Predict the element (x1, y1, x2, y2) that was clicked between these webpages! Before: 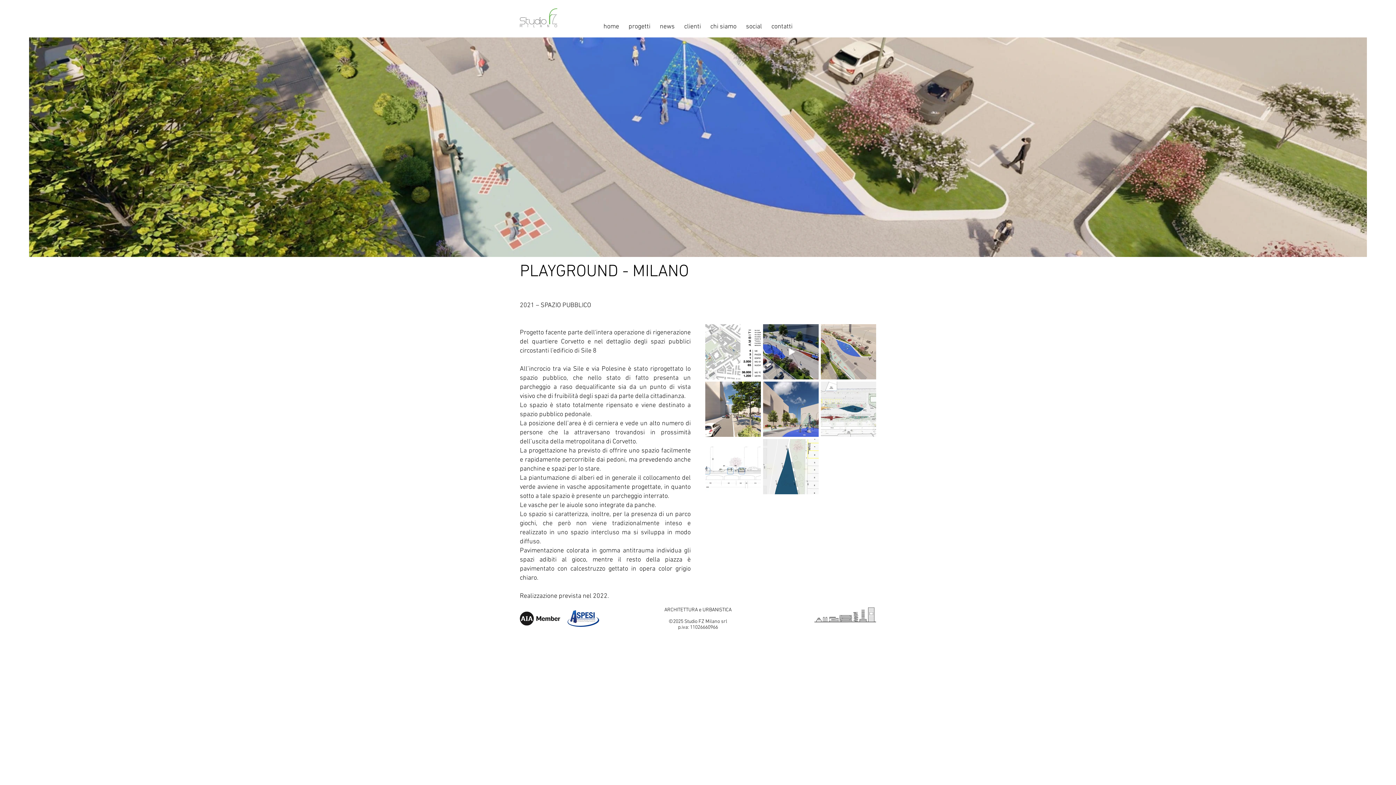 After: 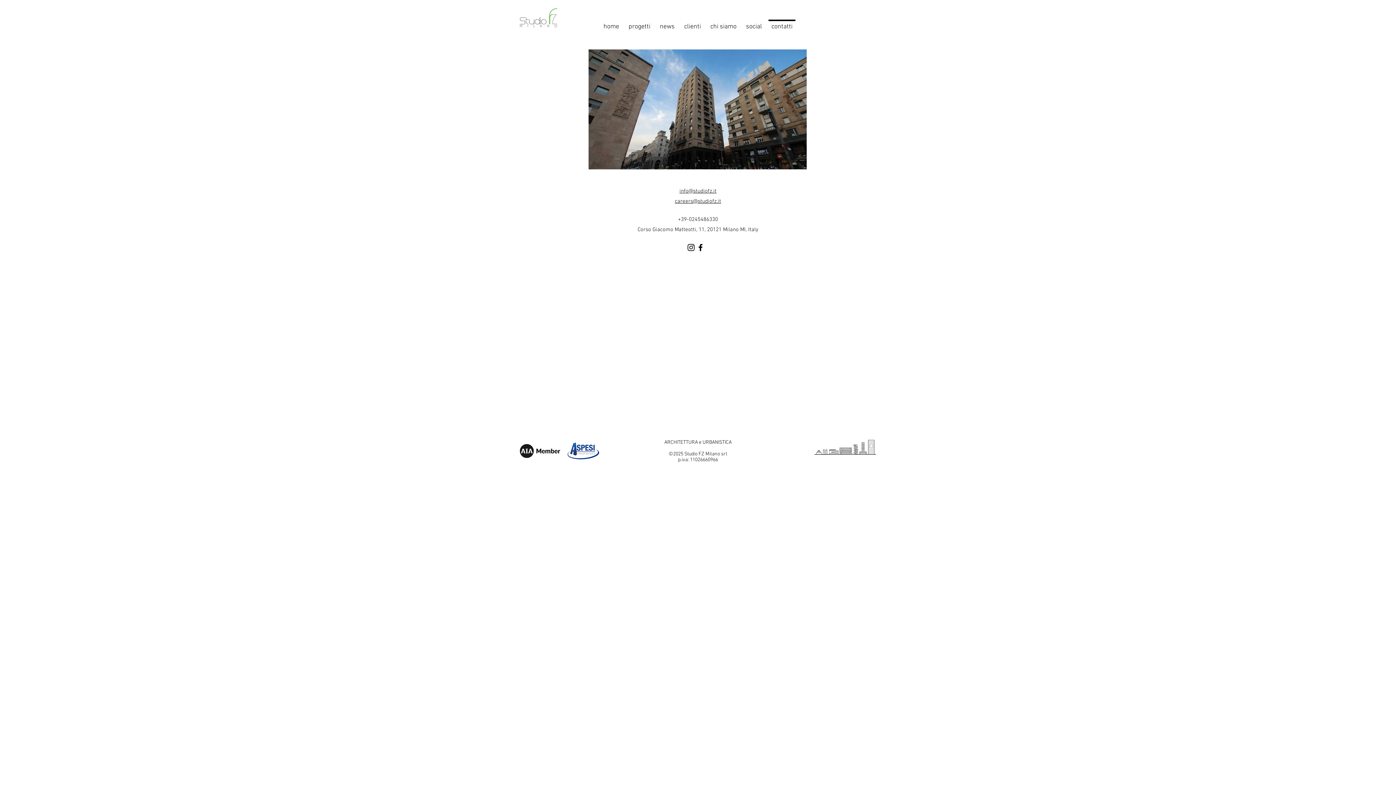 Action: label: contatti bbox: (766, 19, 797, 27)